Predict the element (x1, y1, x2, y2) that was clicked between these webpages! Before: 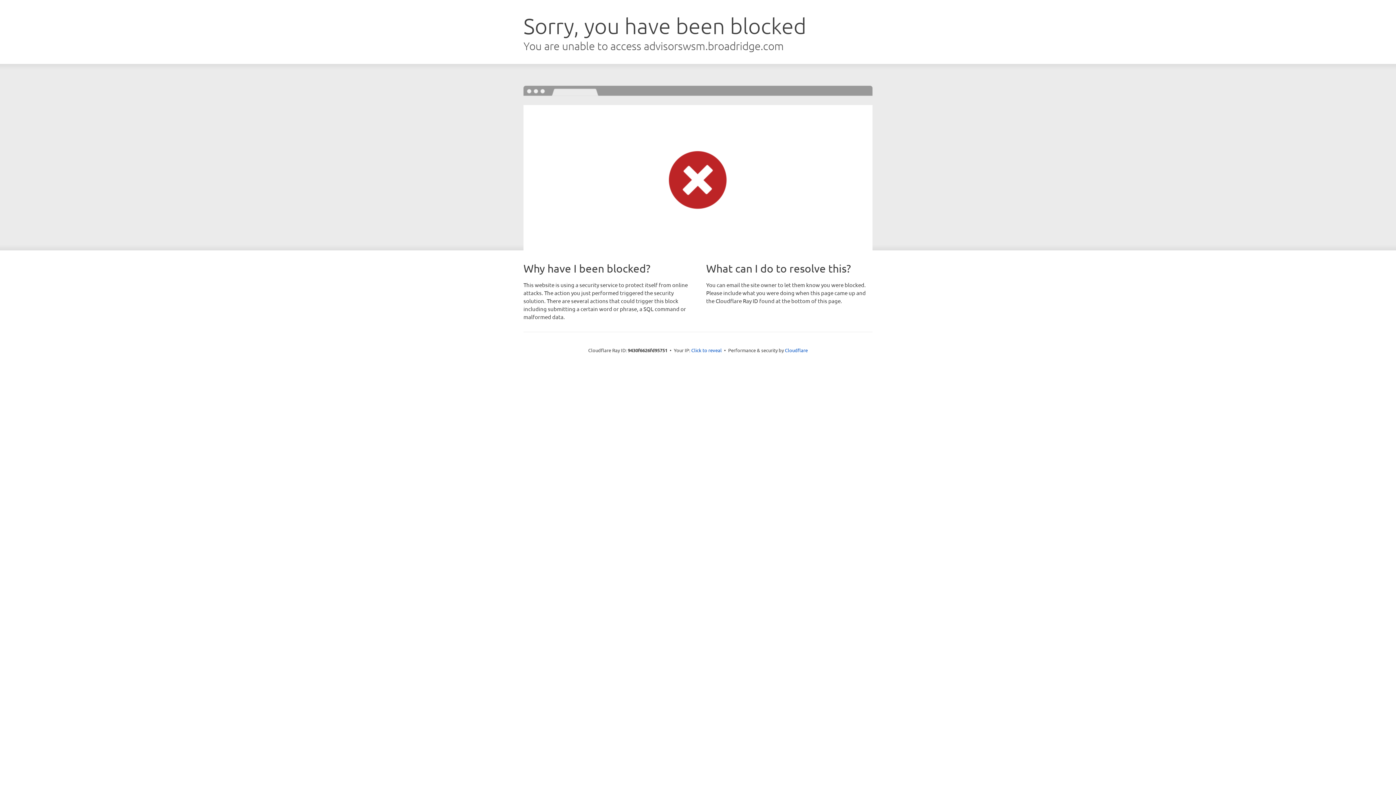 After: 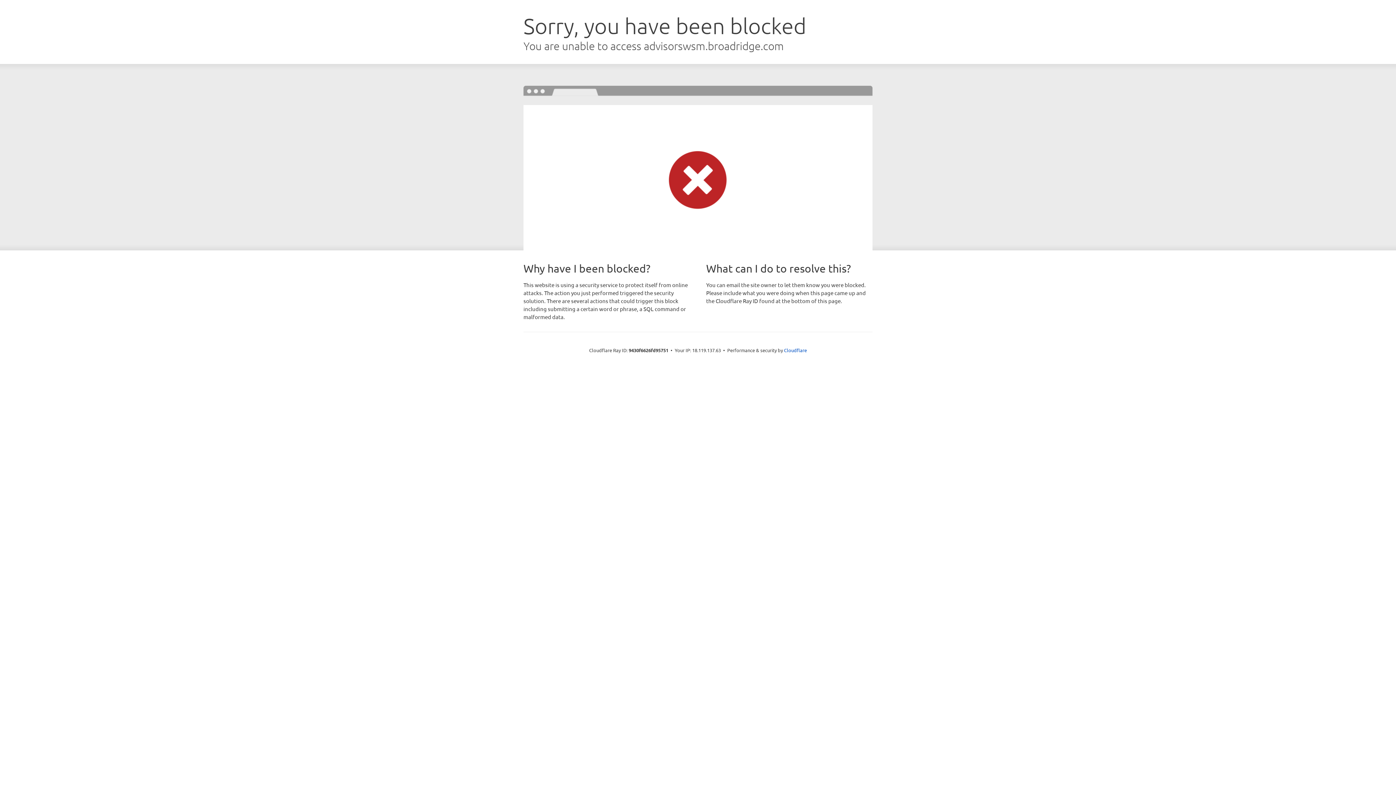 Action: label: Click to reveal bbox: (691, 346, 722, 353)